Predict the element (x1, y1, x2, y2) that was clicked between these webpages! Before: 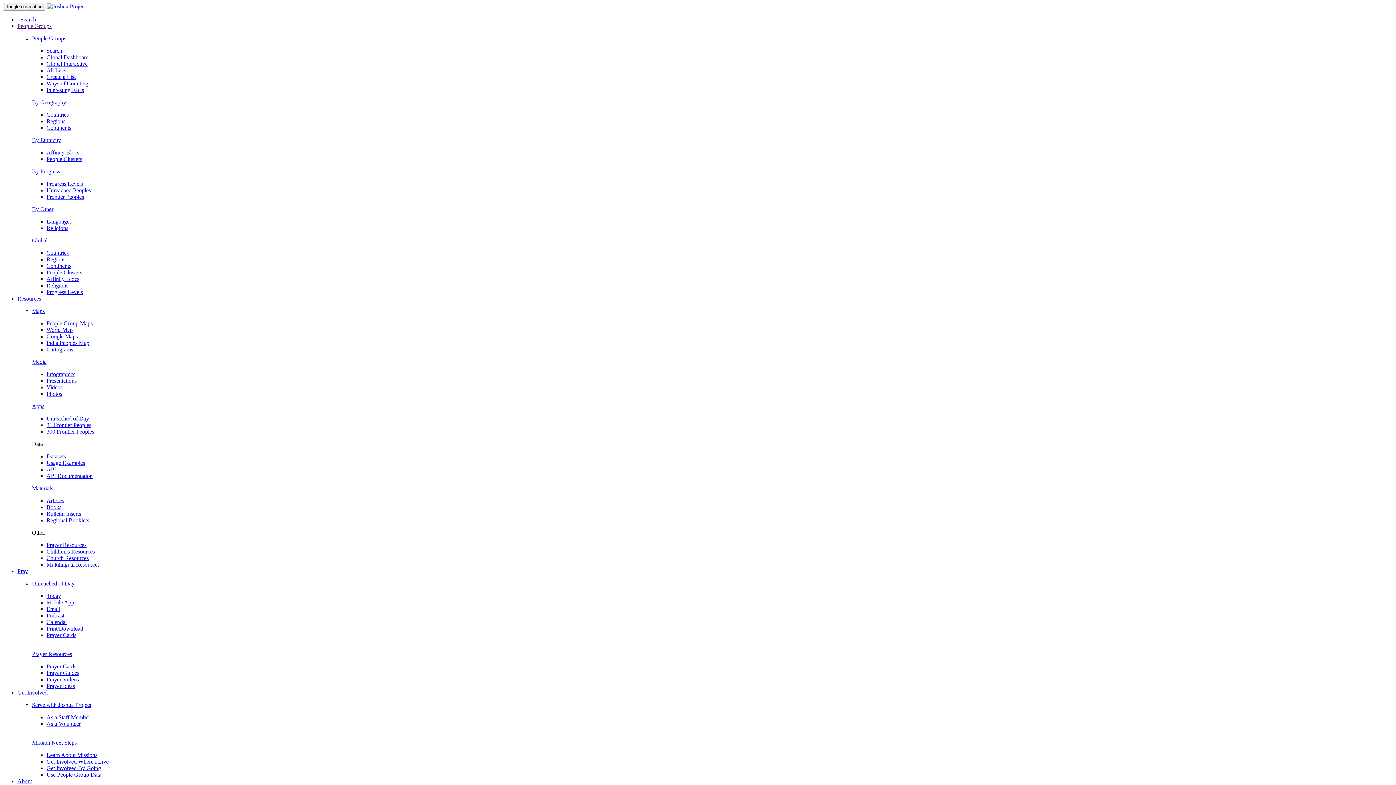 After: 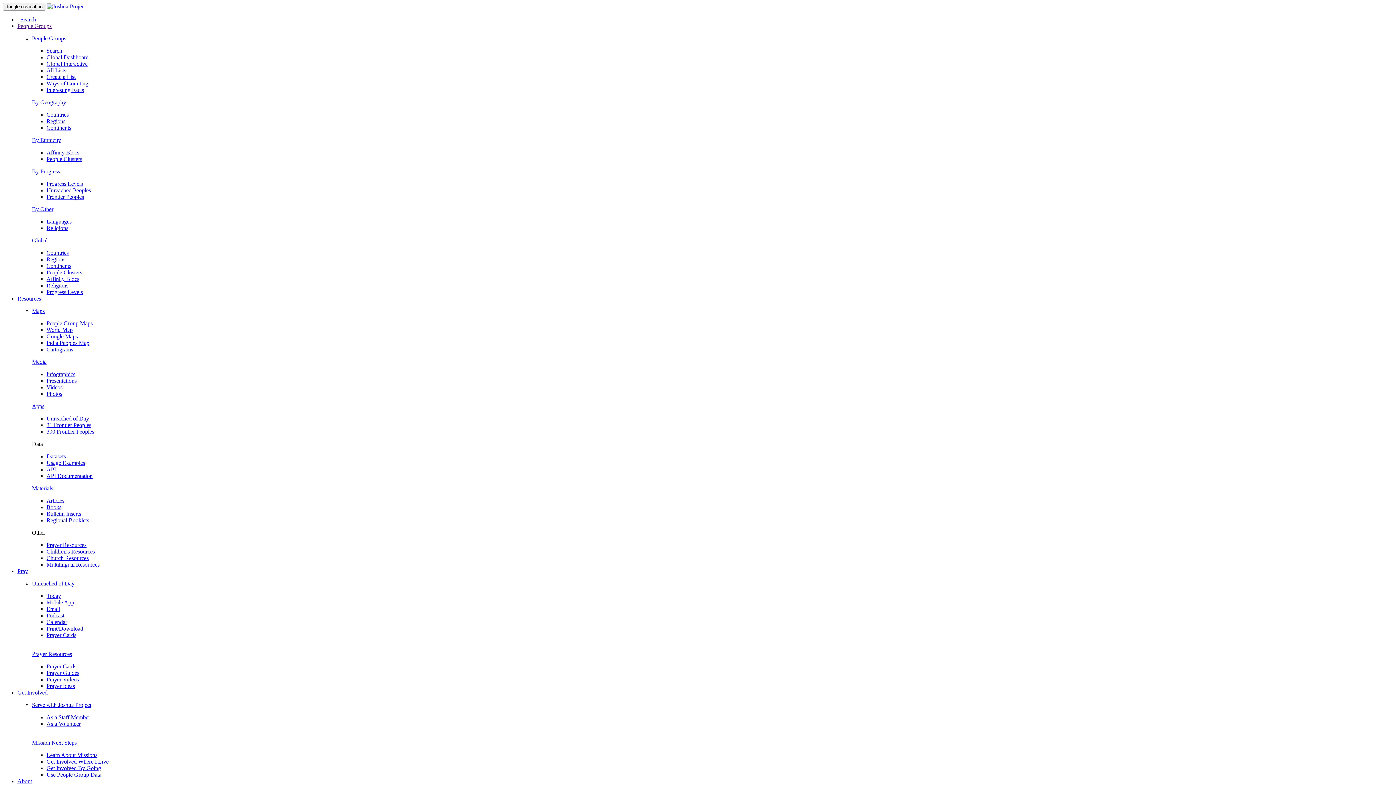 Action: bbox: (46, 632, 76, 638) label: Prayer Cards